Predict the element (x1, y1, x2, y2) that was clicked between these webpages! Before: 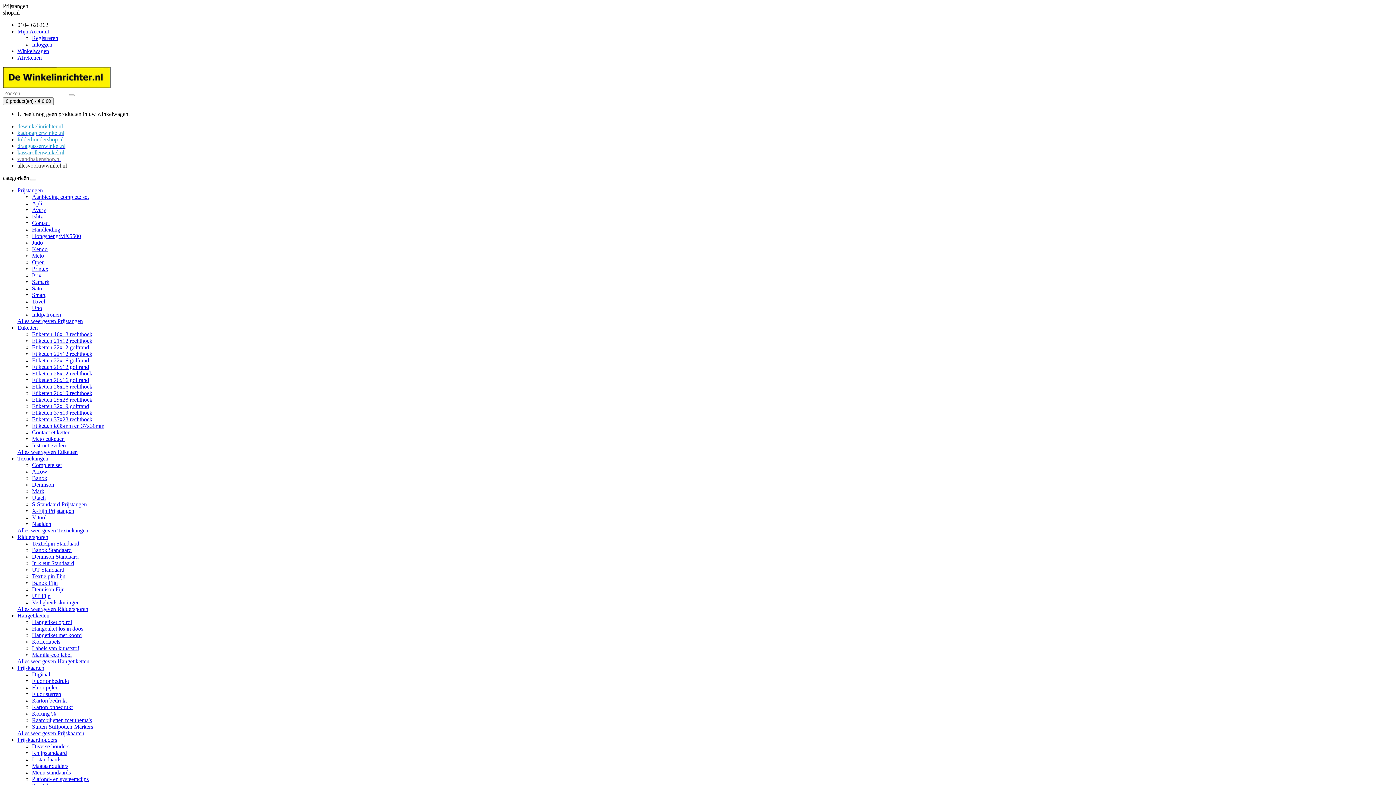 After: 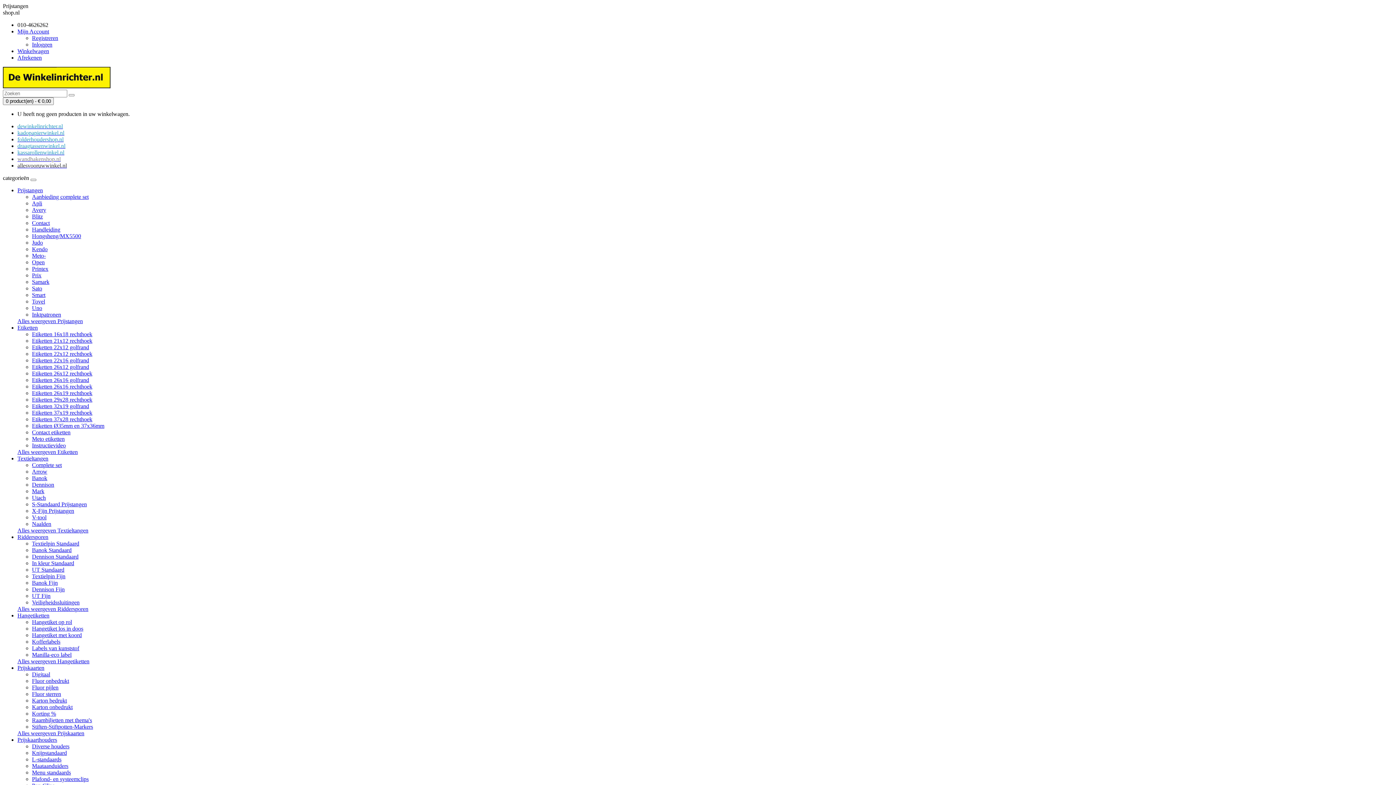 Action: label: Etiketten 22x16 golfrand bbox: (32, 357, 89, 363)